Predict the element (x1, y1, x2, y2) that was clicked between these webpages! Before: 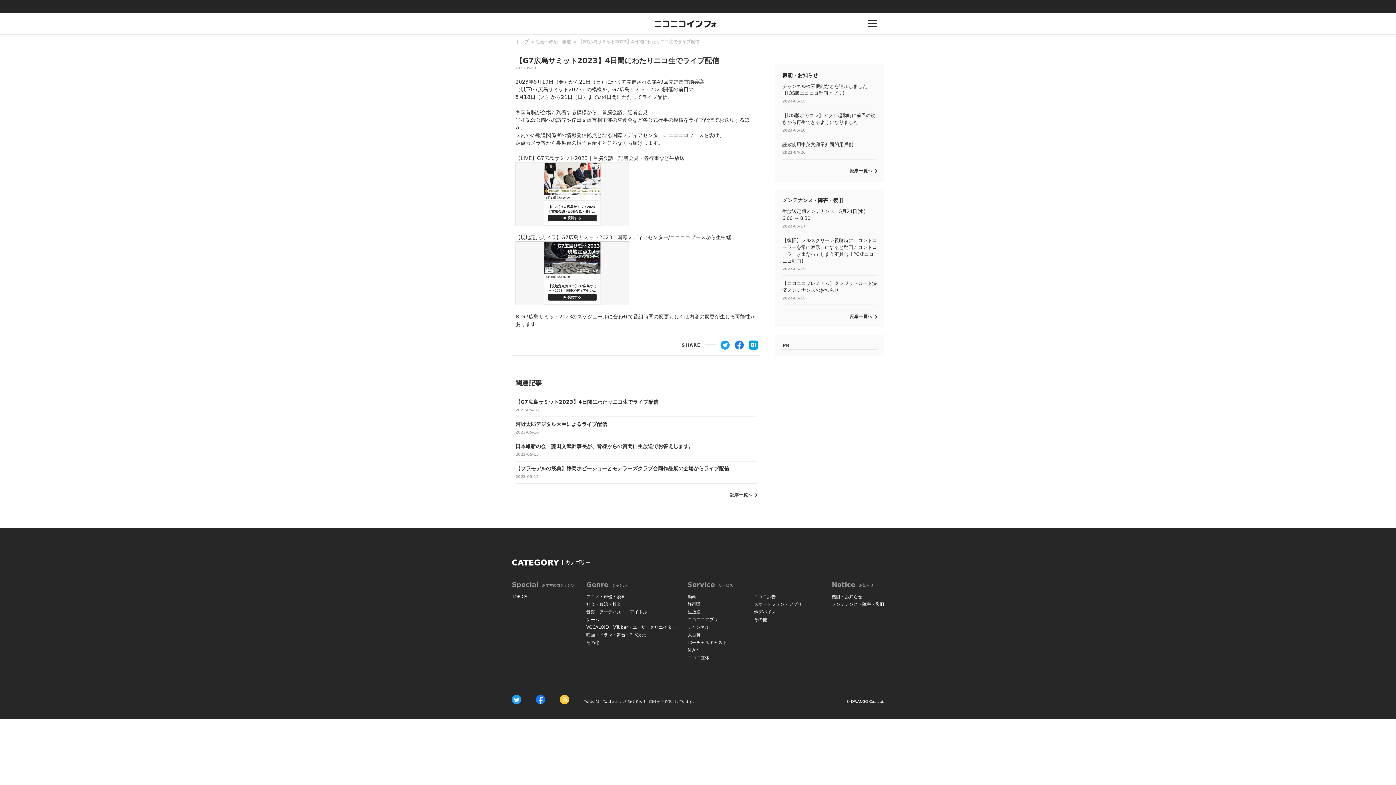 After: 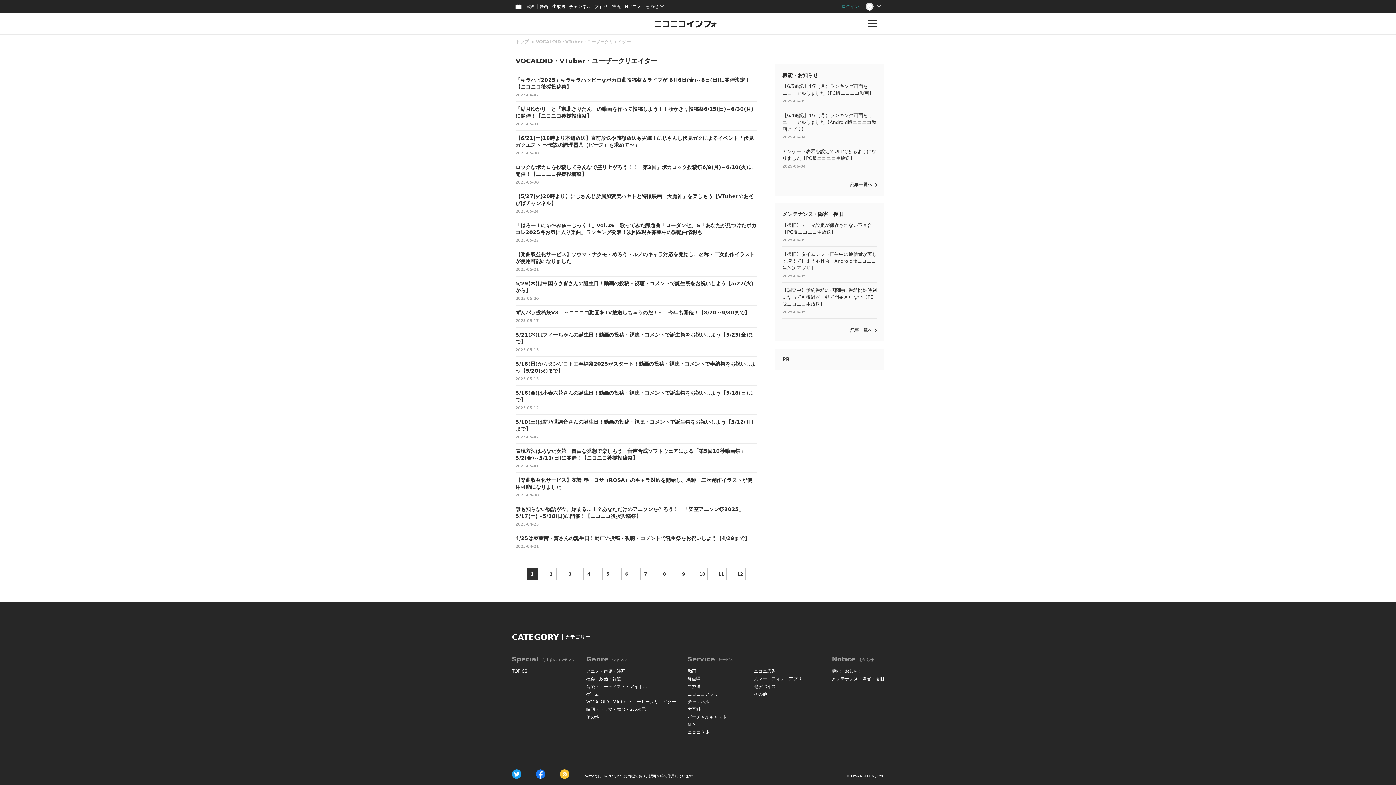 Action: bbox: (586, 624, 676, 631) label: VOCALOID・VTuber・ユーザークリエイター